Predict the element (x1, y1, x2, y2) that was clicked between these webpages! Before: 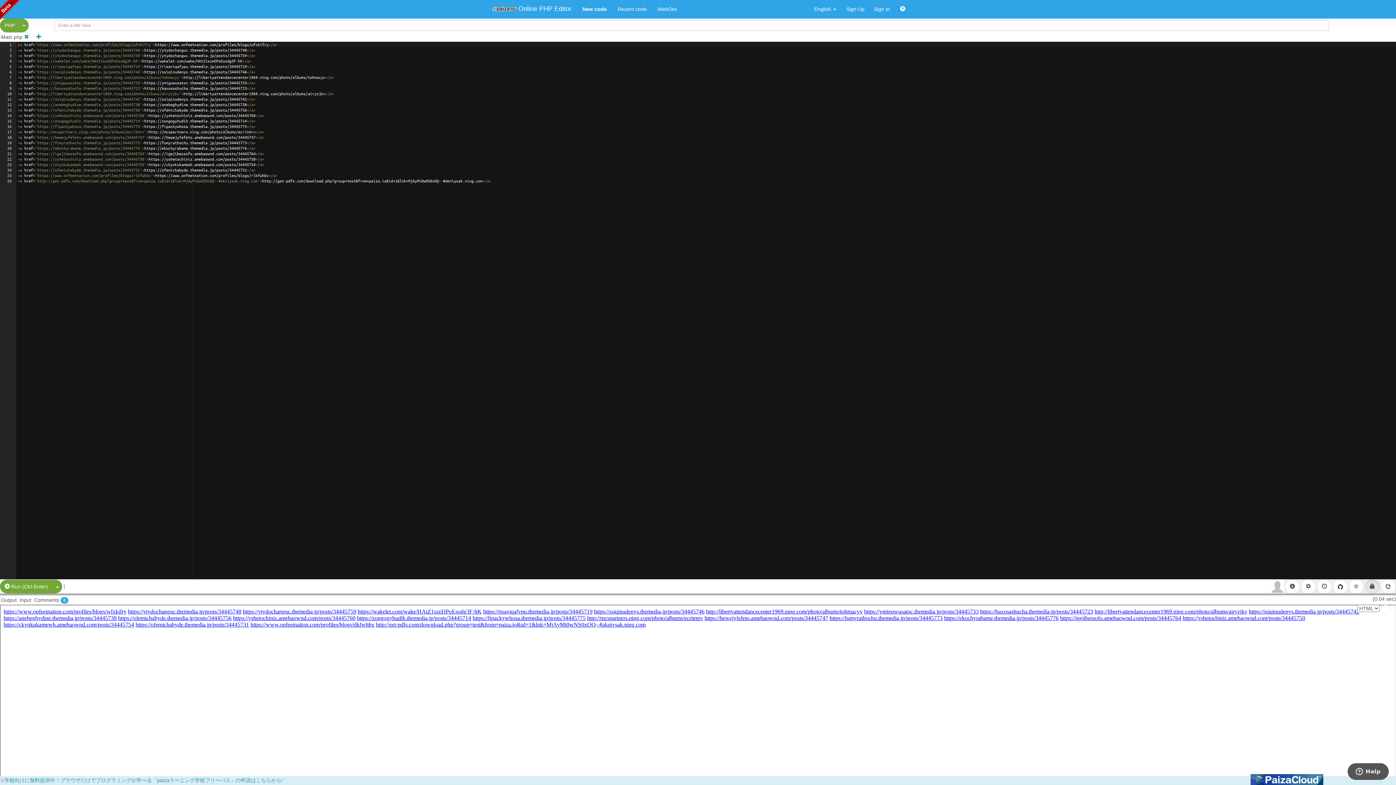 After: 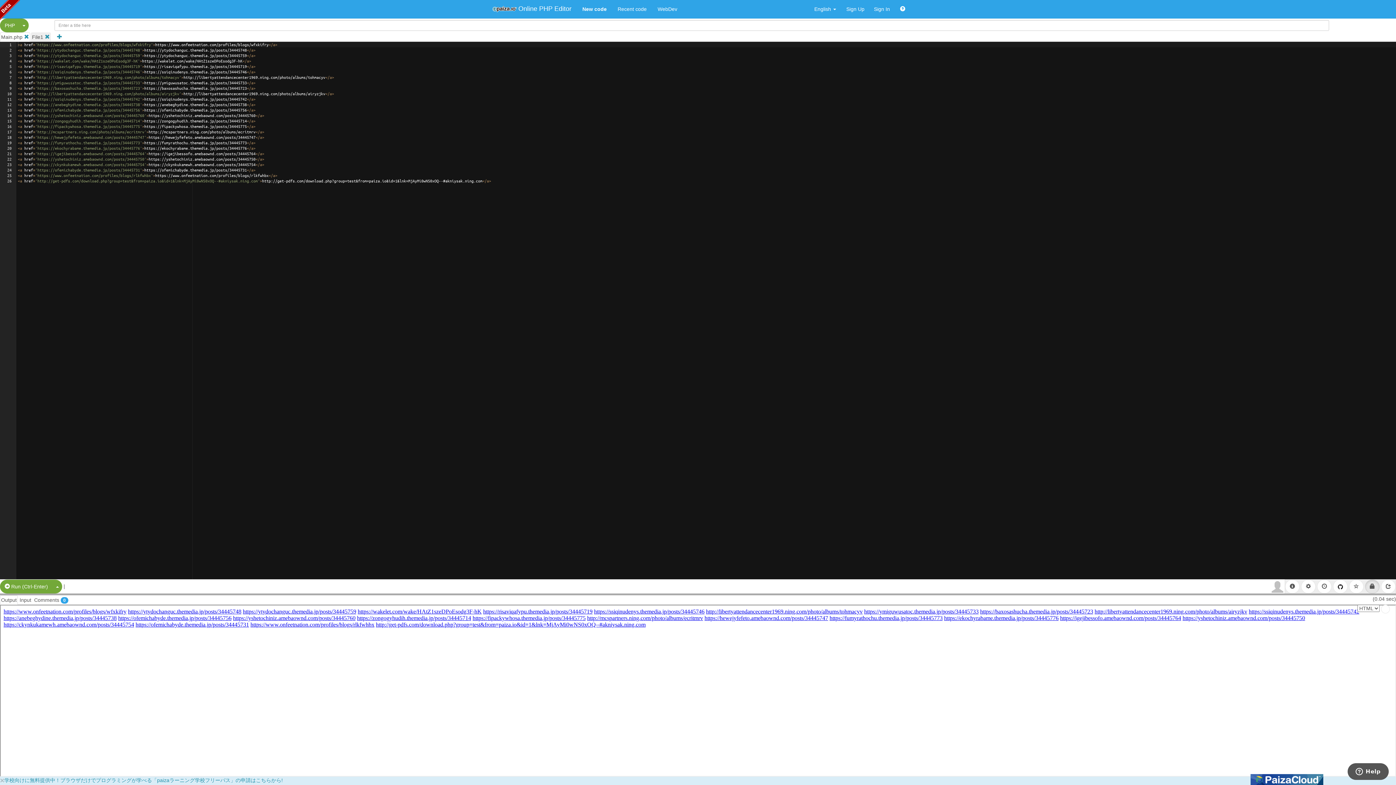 Action: bbox: (30, 32, 46, 41)